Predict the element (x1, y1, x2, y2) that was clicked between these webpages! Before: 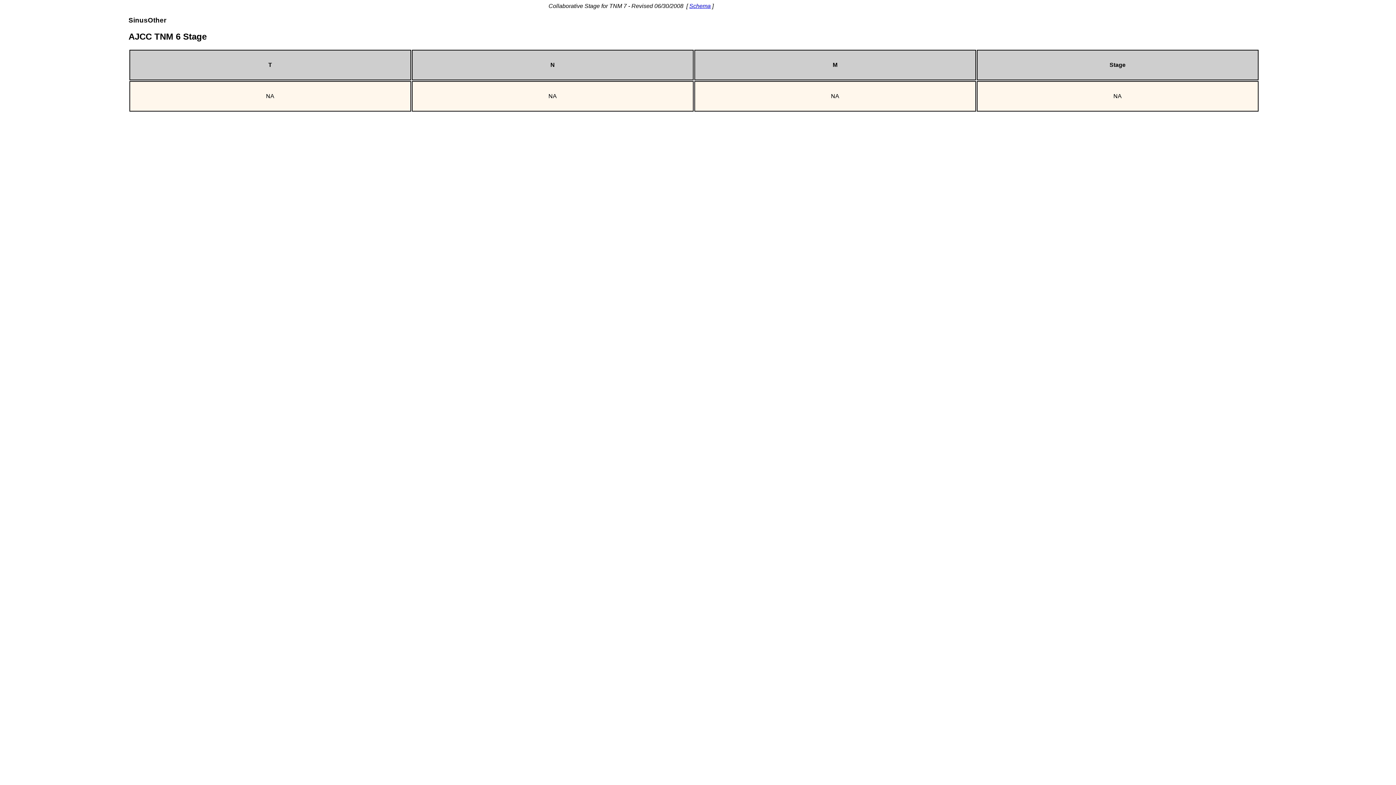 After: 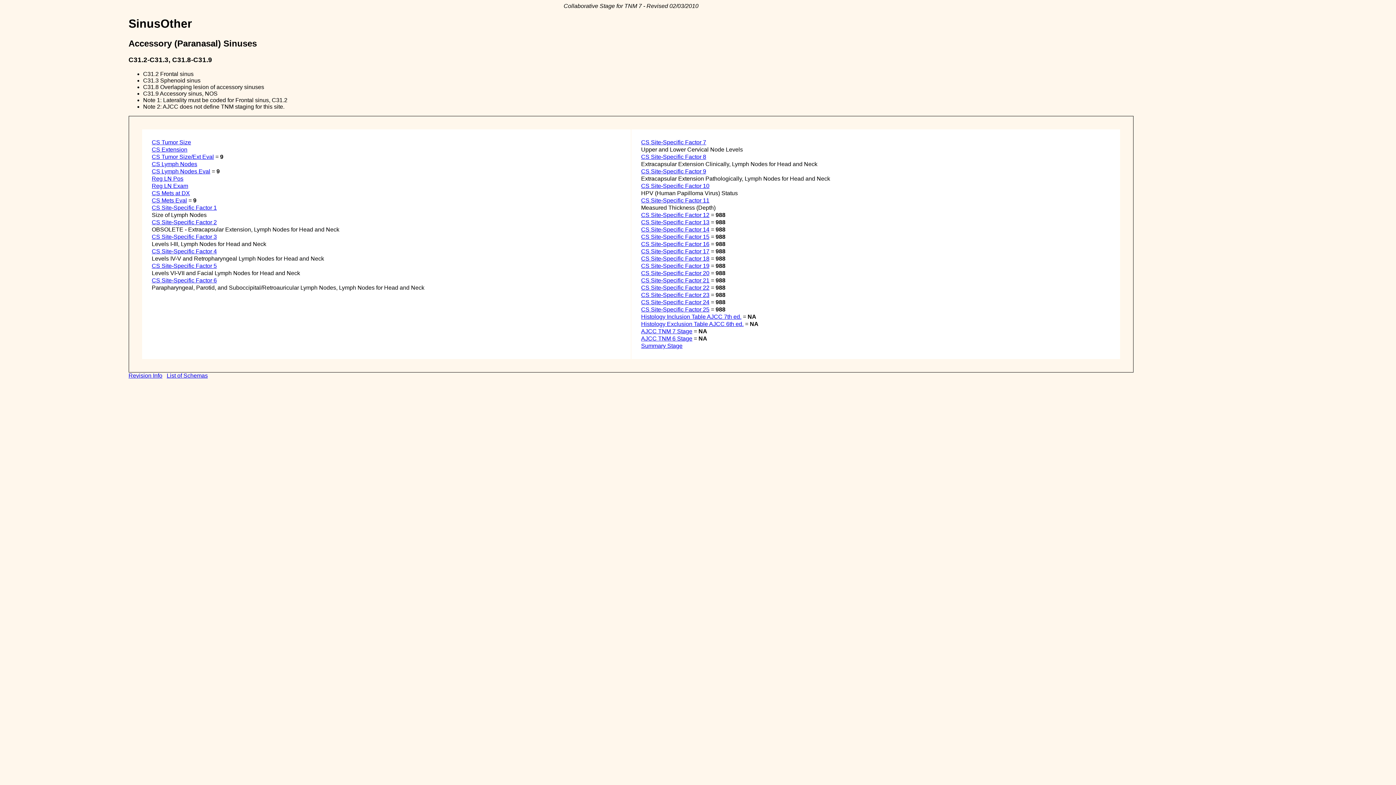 Action: label: Schema bbox: (689, 2, 710, 9)